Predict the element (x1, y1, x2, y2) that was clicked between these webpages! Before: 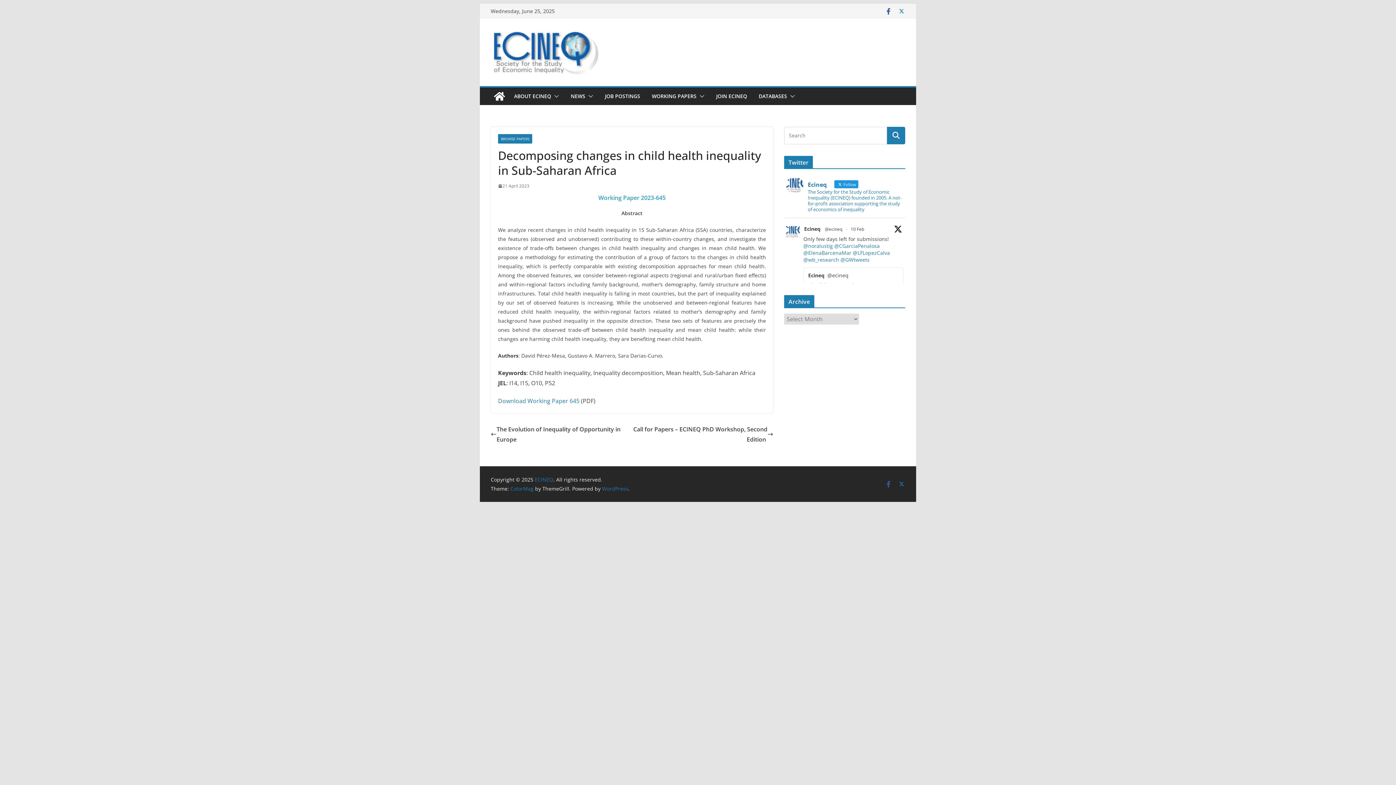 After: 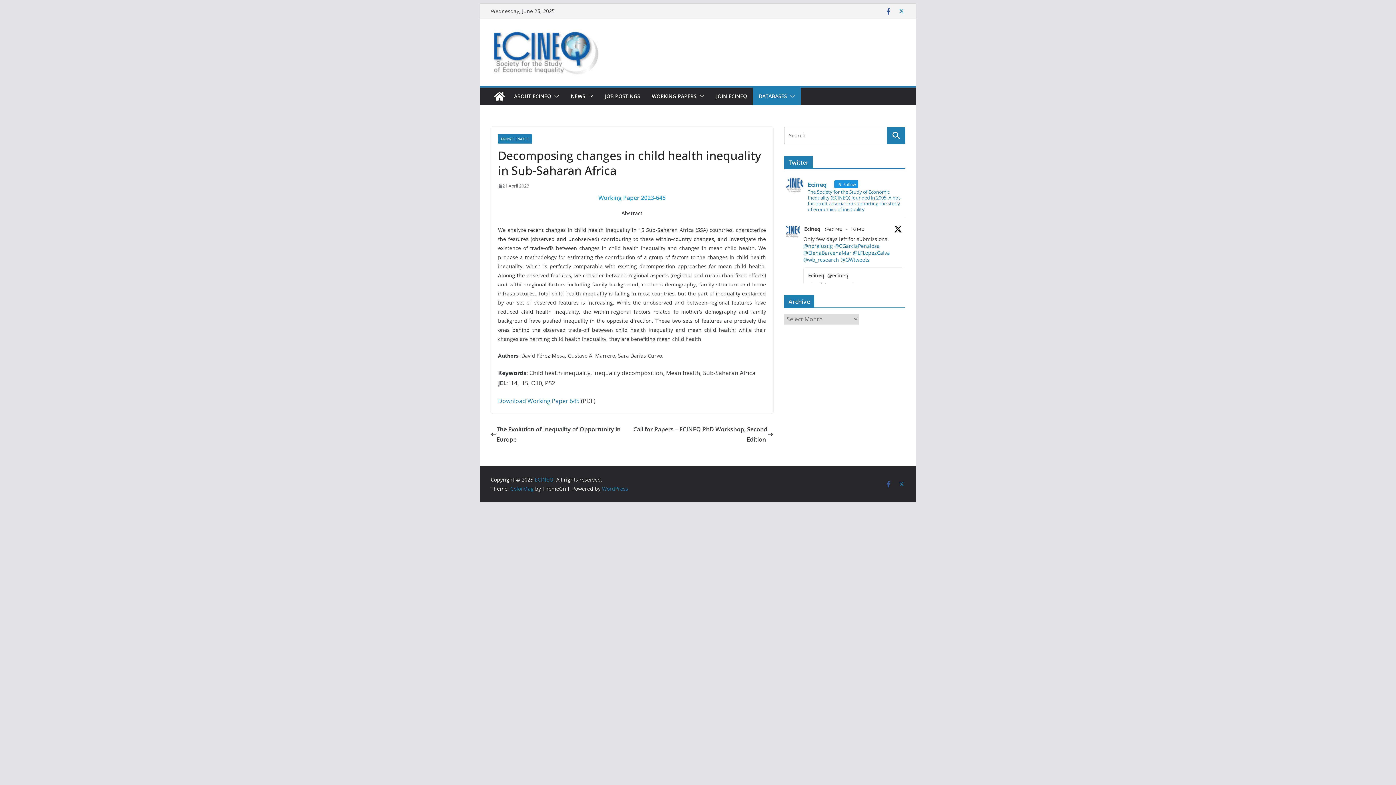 Action: bbox: (787, 91, 795, 101)